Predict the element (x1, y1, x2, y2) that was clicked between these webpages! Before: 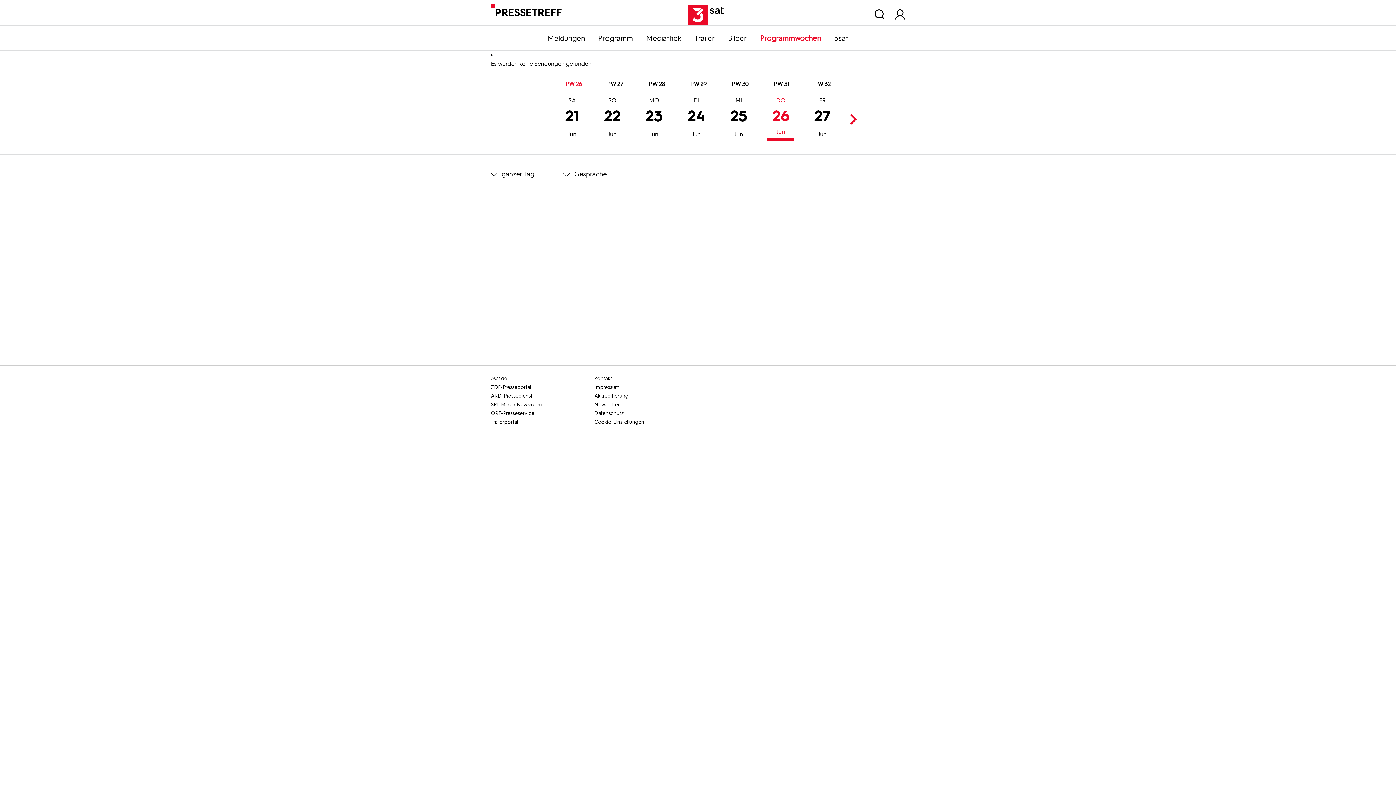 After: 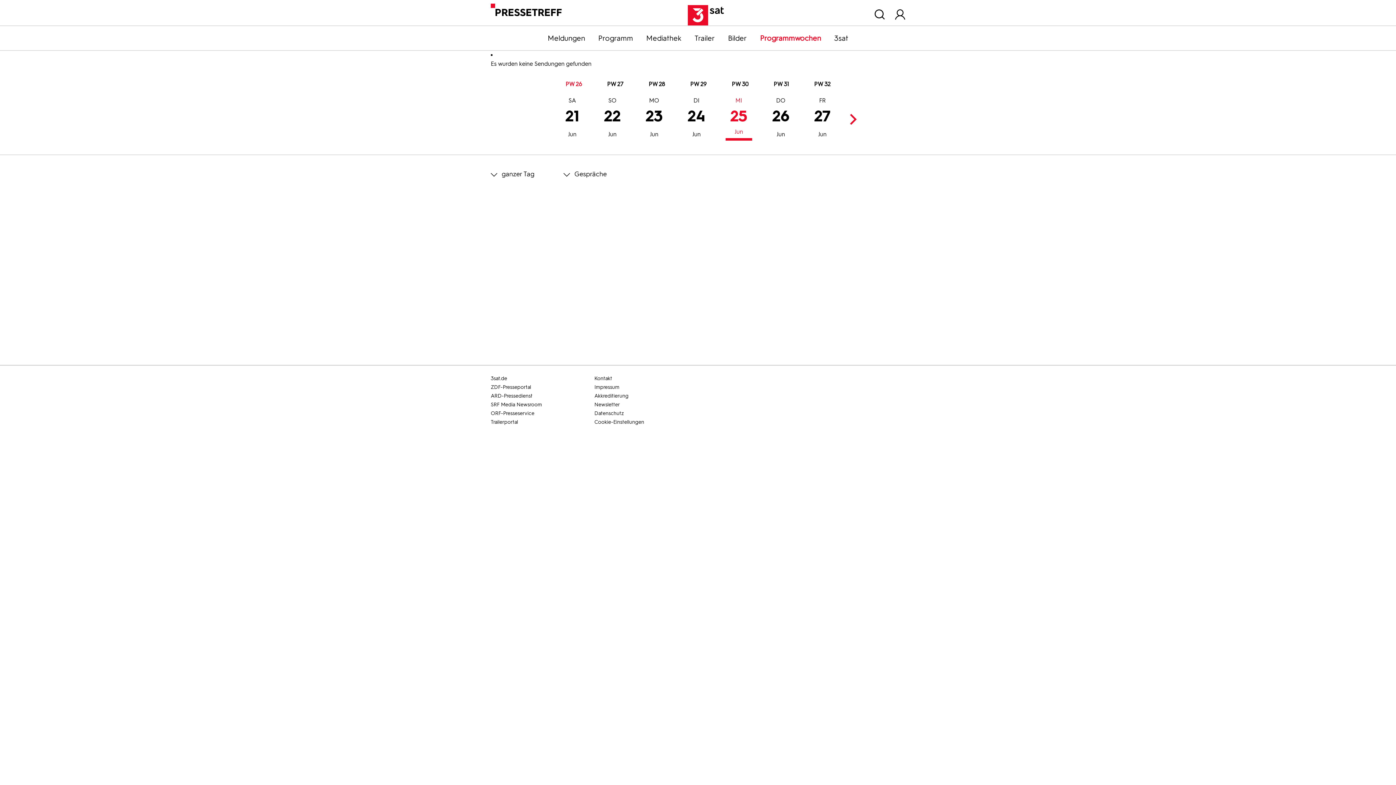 Action: label: 25
Jun
MI bbox: (725, 98, 752, 140)